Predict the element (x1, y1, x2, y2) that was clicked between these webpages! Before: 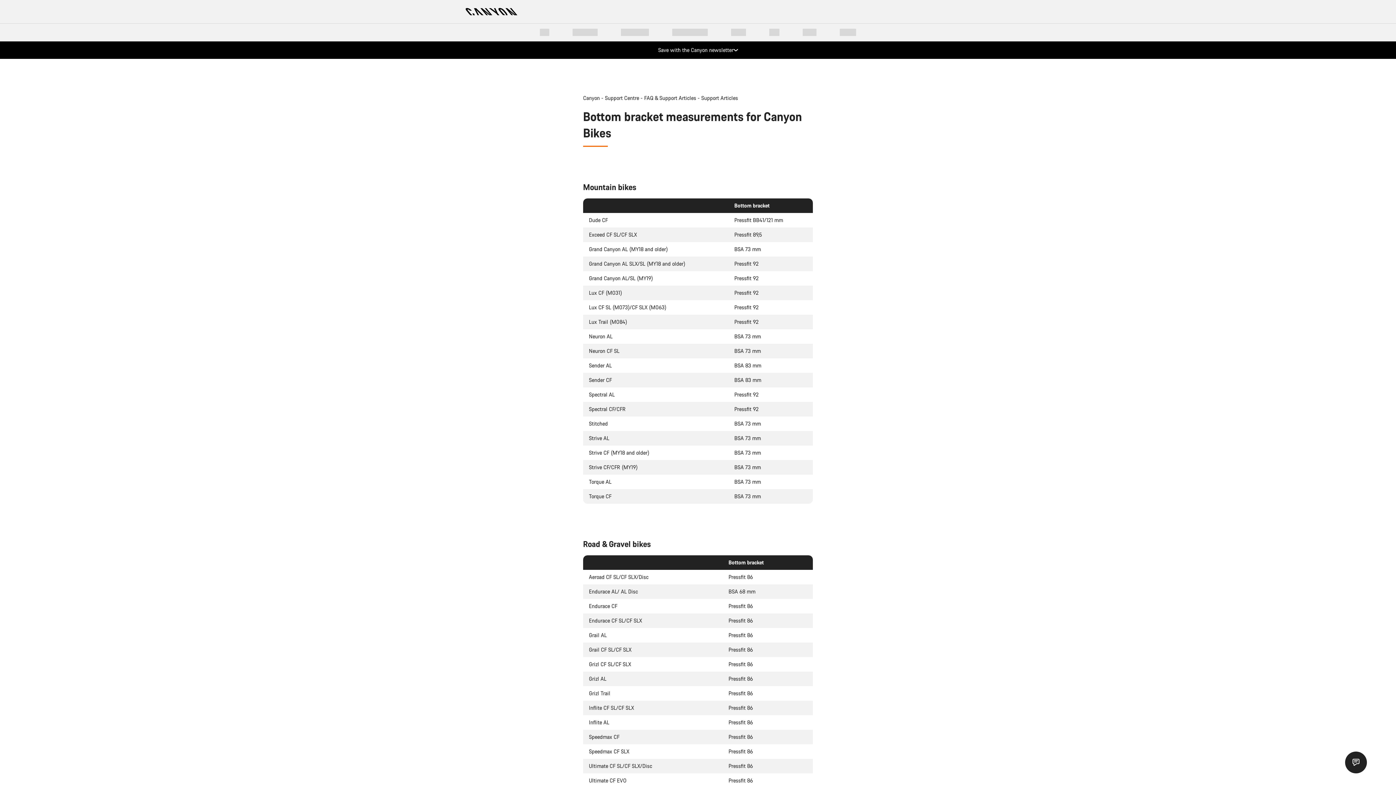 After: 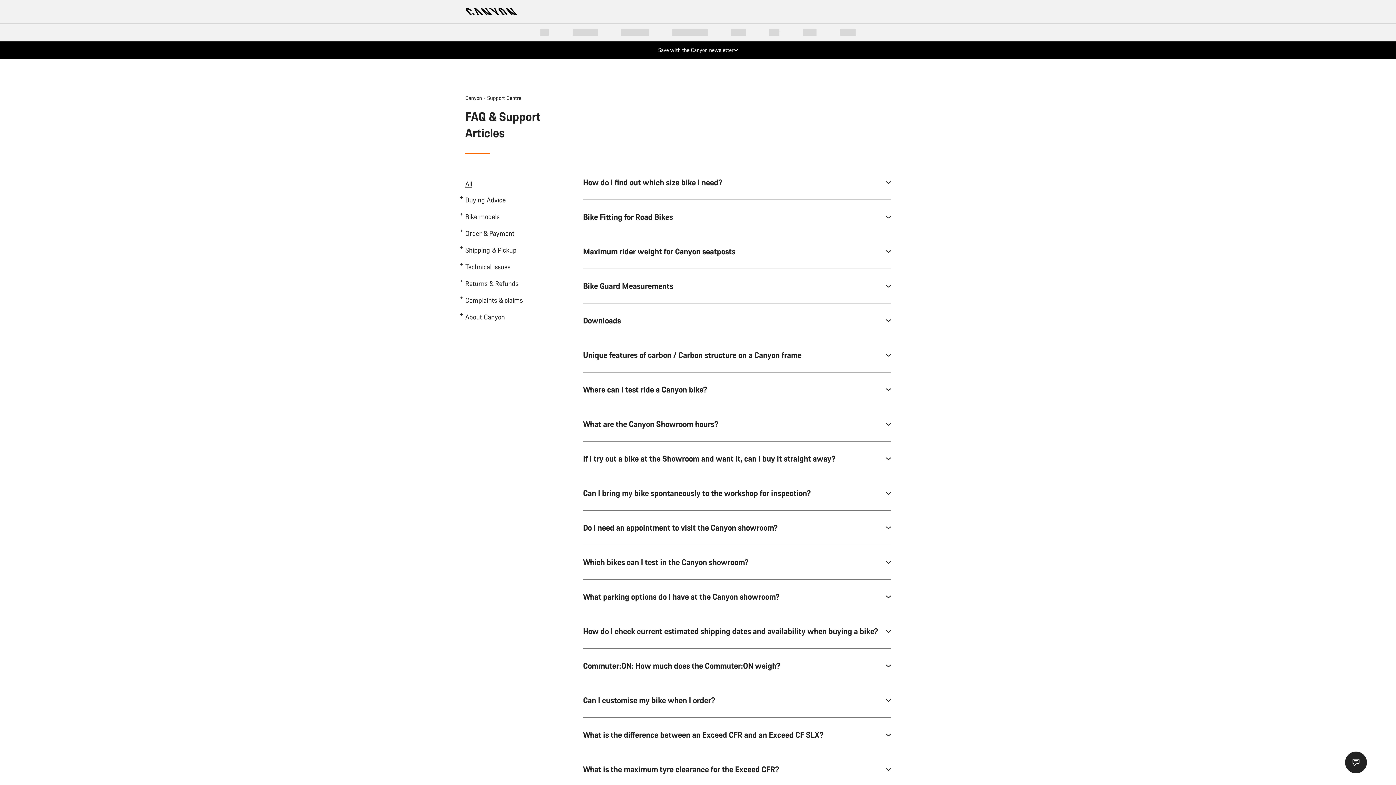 Action: label: FAQ & Support Articles bbox: (644, 93, 700, 102)